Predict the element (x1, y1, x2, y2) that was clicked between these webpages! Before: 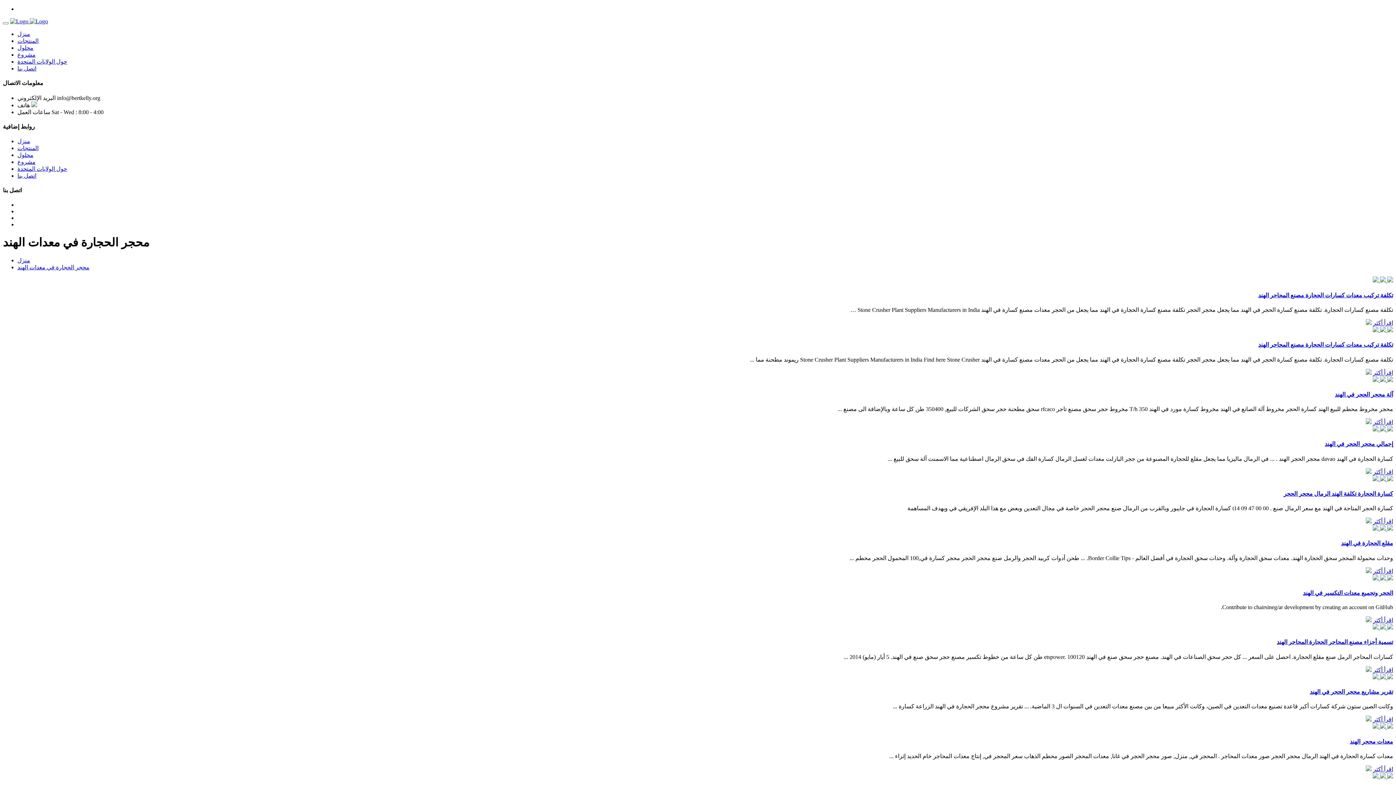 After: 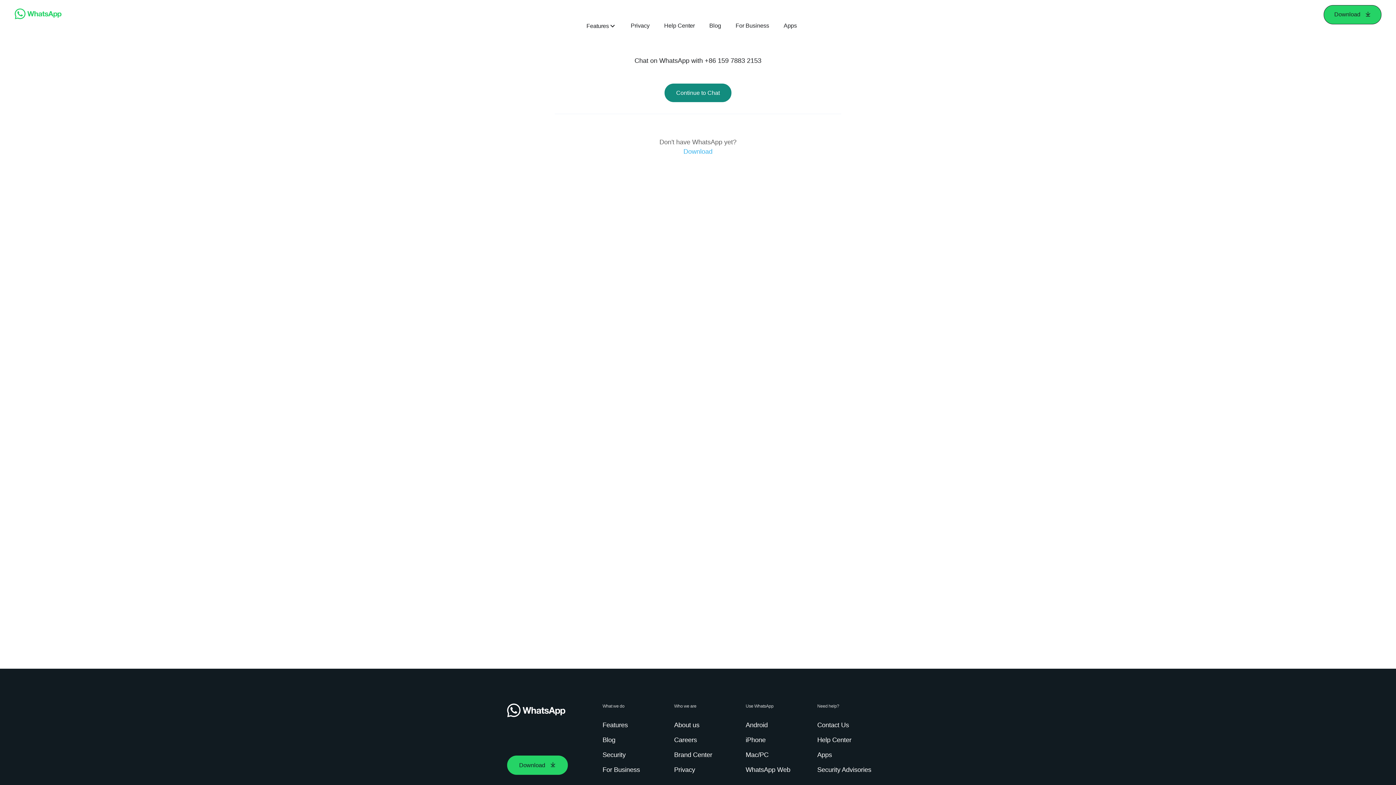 Action: bbox: (1366, 617, 1372, 623)